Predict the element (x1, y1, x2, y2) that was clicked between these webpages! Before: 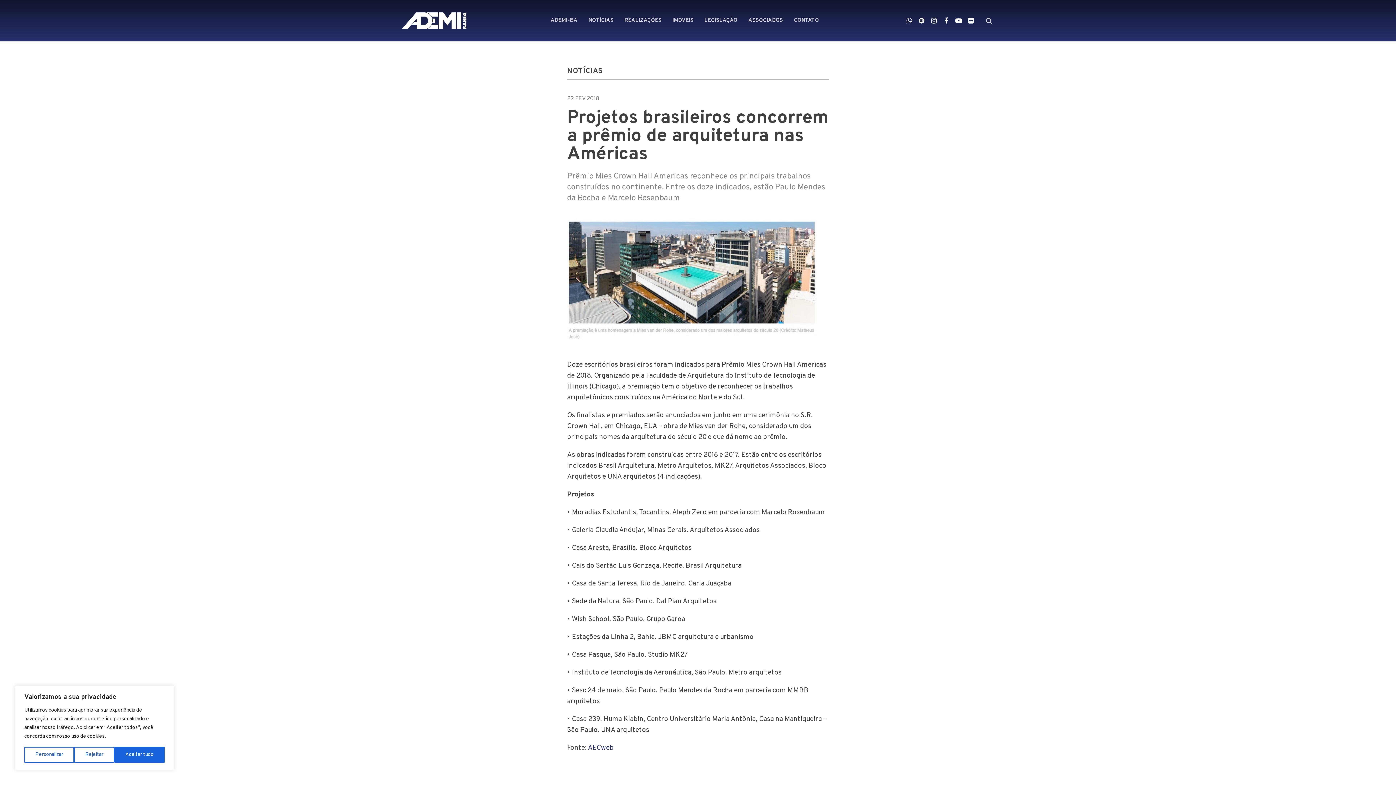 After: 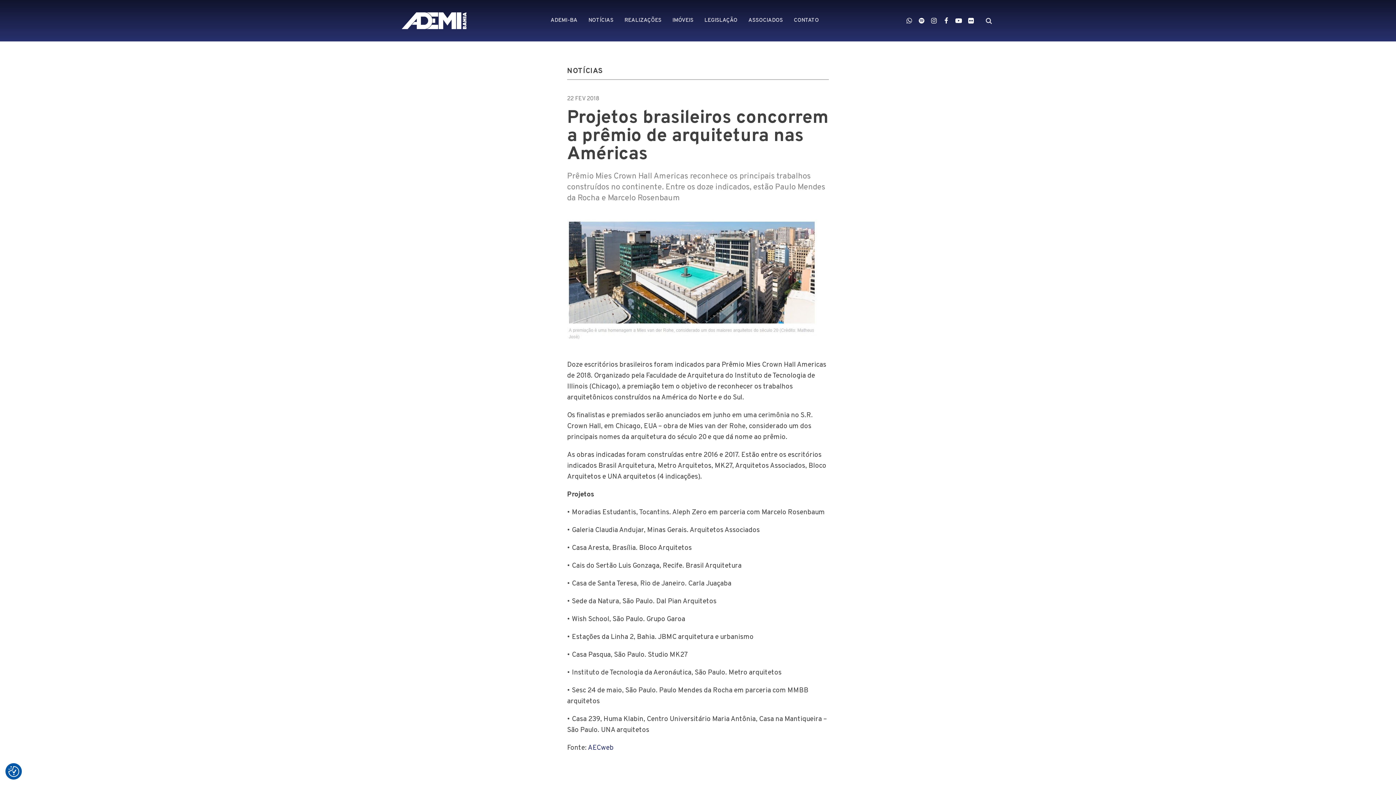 Action: bbox: (74, 747, 114, 763) label: Rejeitar